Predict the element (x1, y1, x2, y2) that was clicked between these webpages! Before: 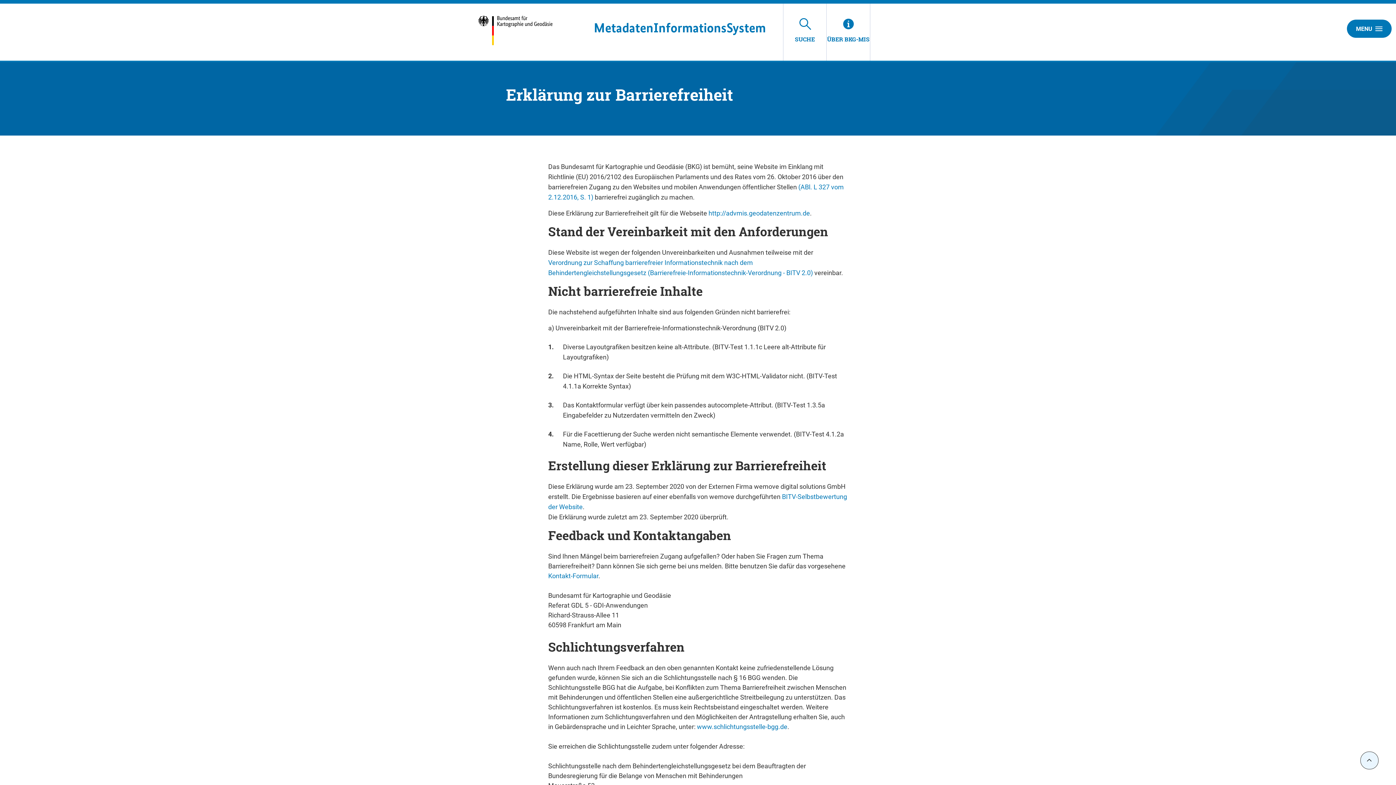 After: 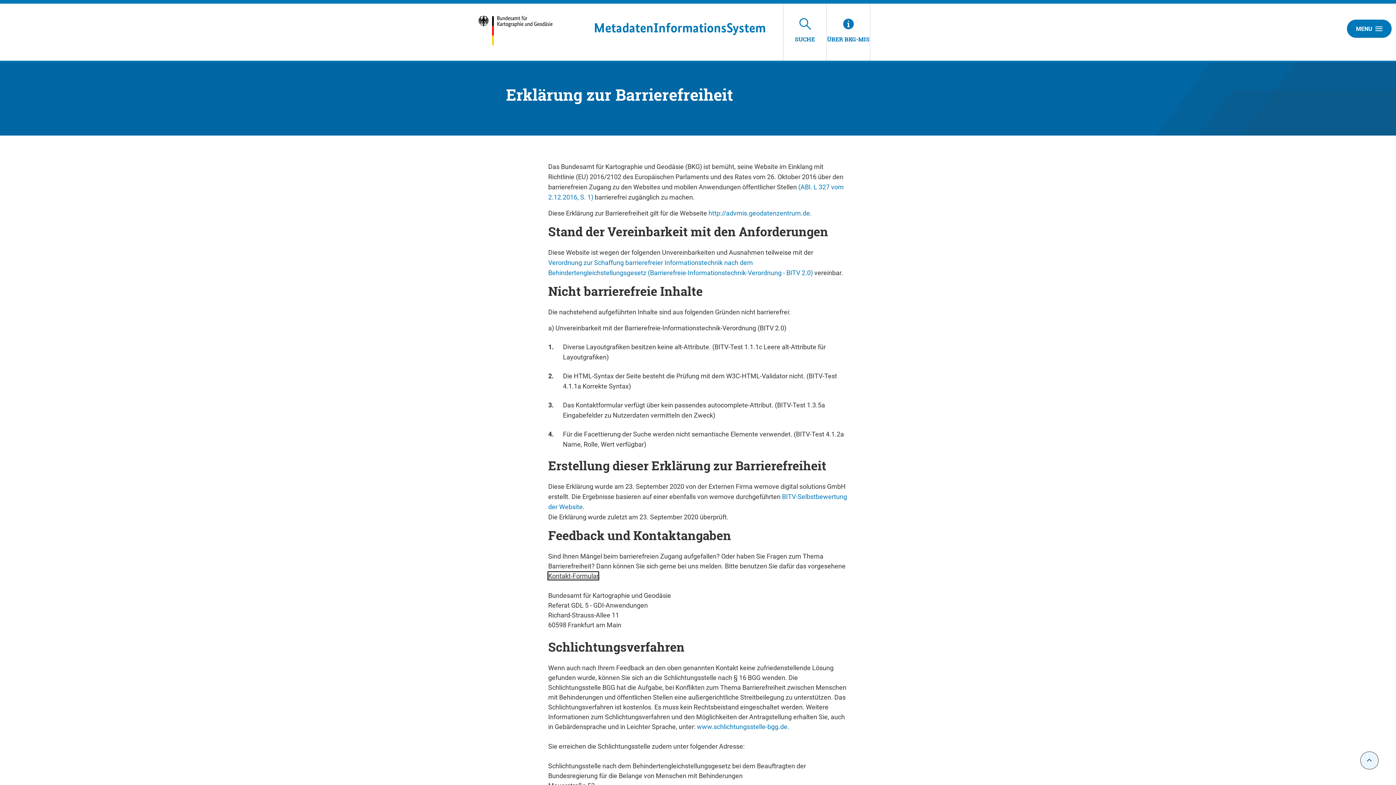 Action: bbox: (548, 572, 598, 580) label: Kontakt-Formular